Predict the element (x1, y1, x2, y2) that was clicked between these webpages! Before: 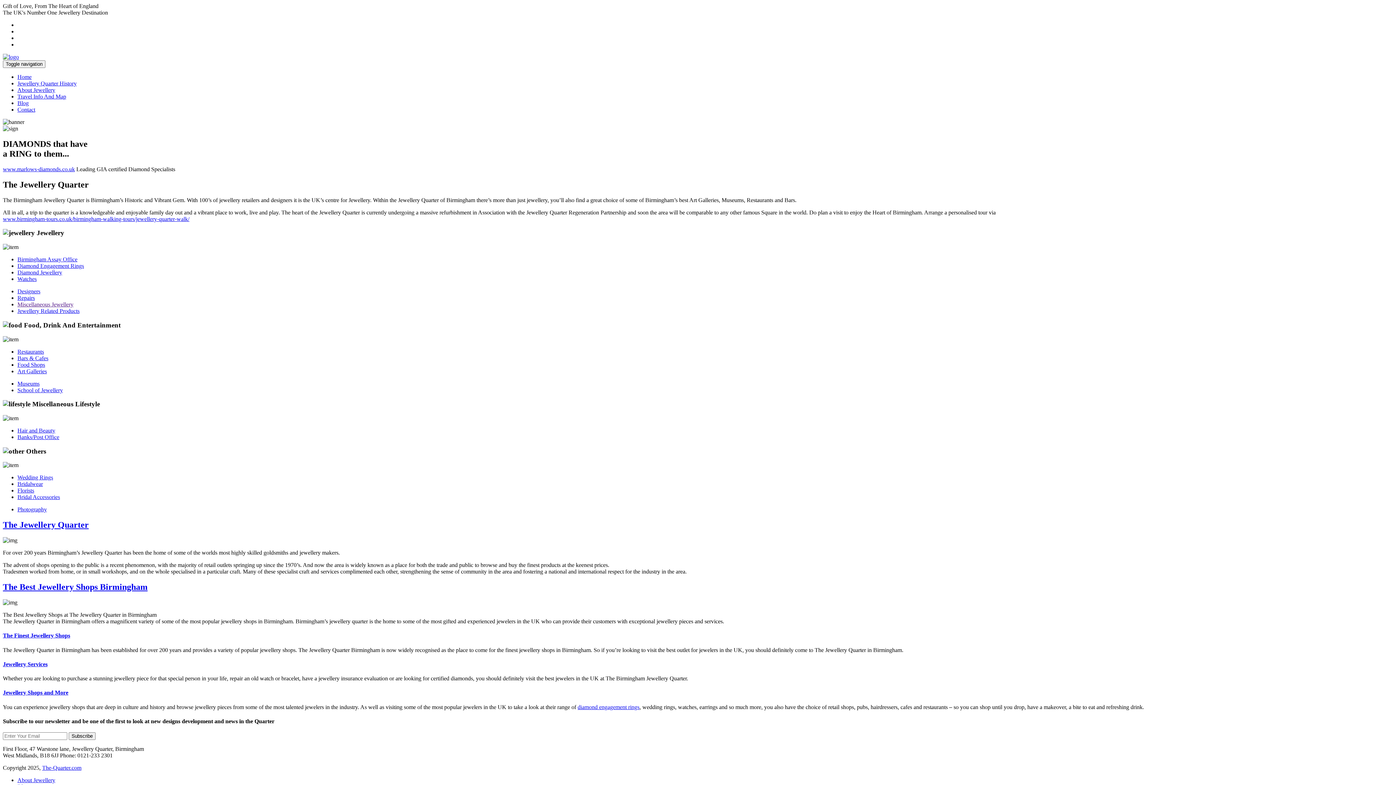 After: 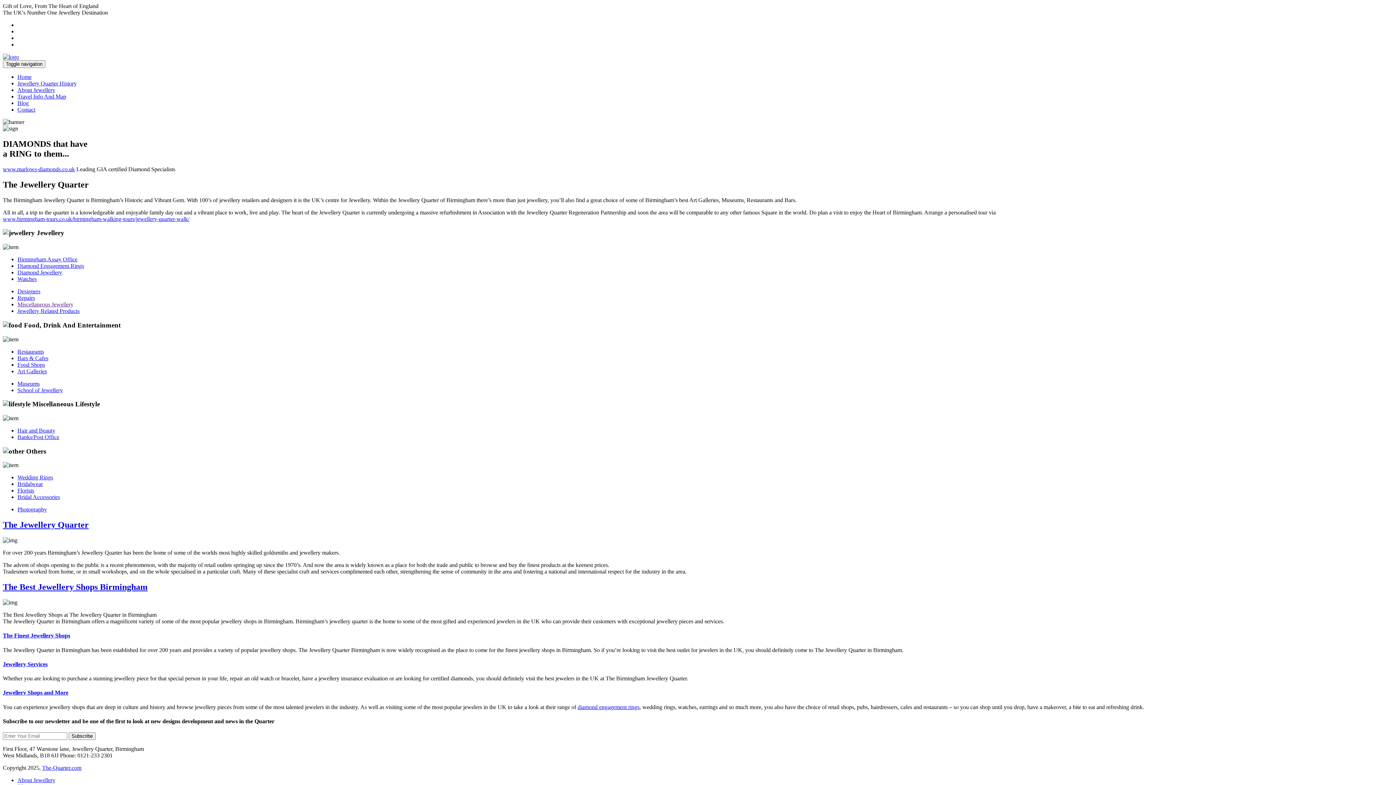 Action: bbox: (2, 661, 47, 667) label: Jewellery Services